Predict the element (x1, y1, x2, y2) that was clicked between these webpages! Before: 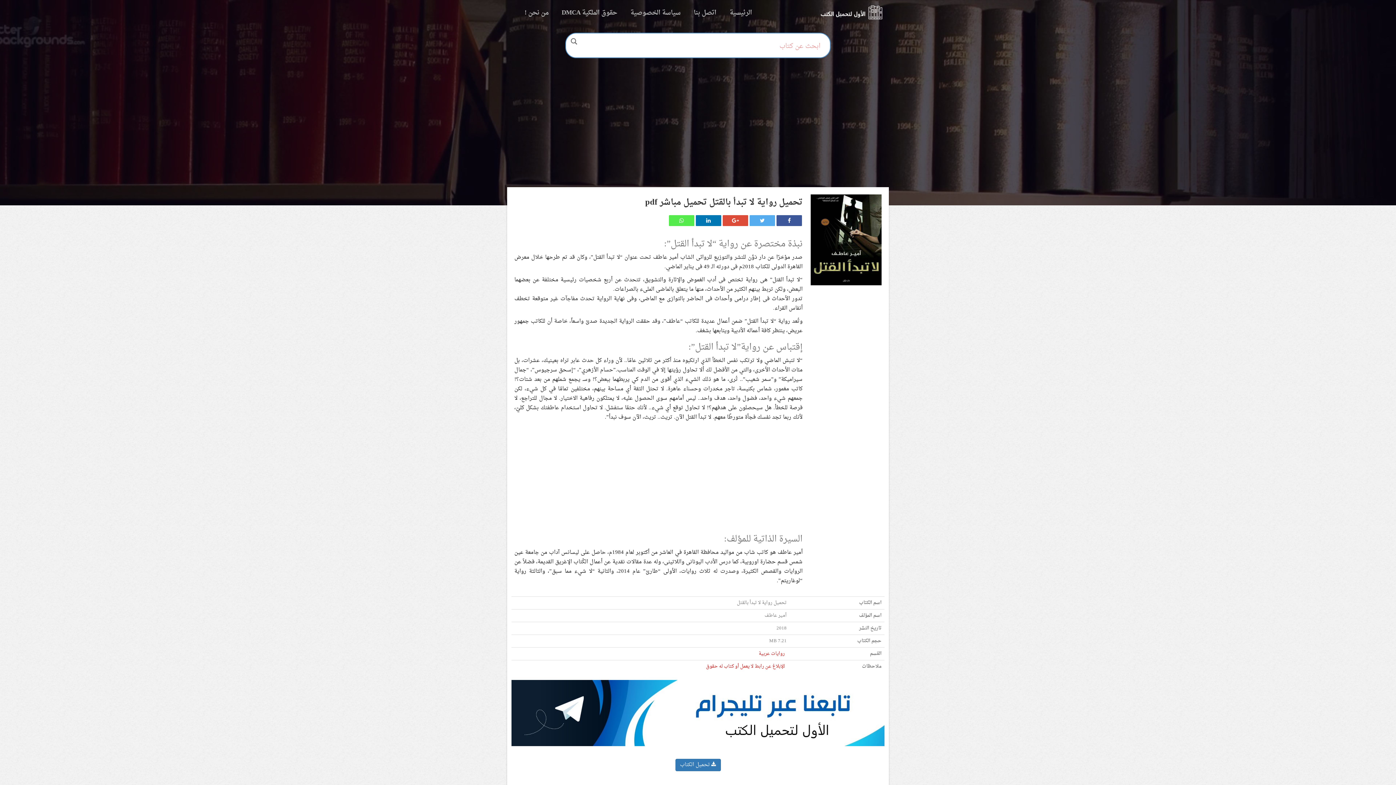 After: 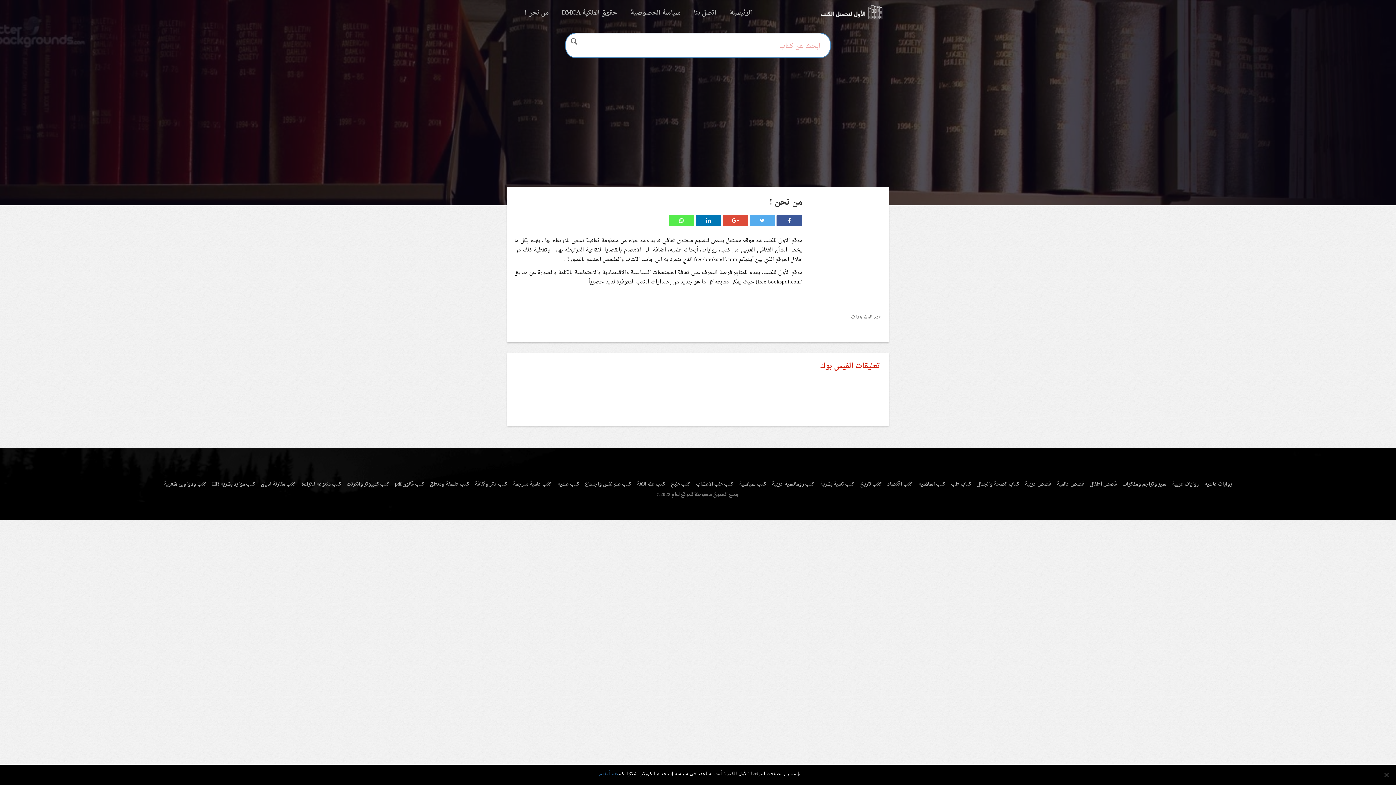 Action: bbox: (519, 0, 554, 25) label: من نحن !